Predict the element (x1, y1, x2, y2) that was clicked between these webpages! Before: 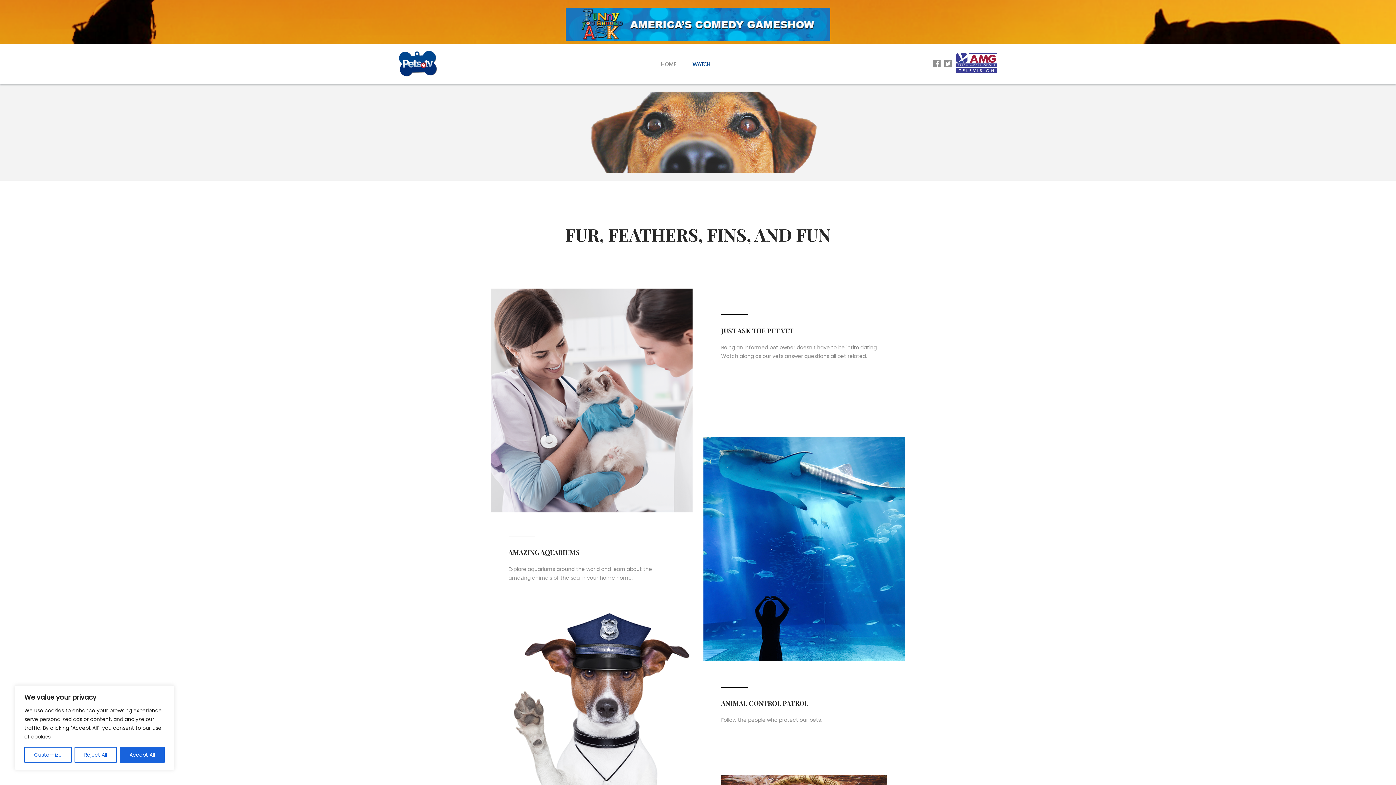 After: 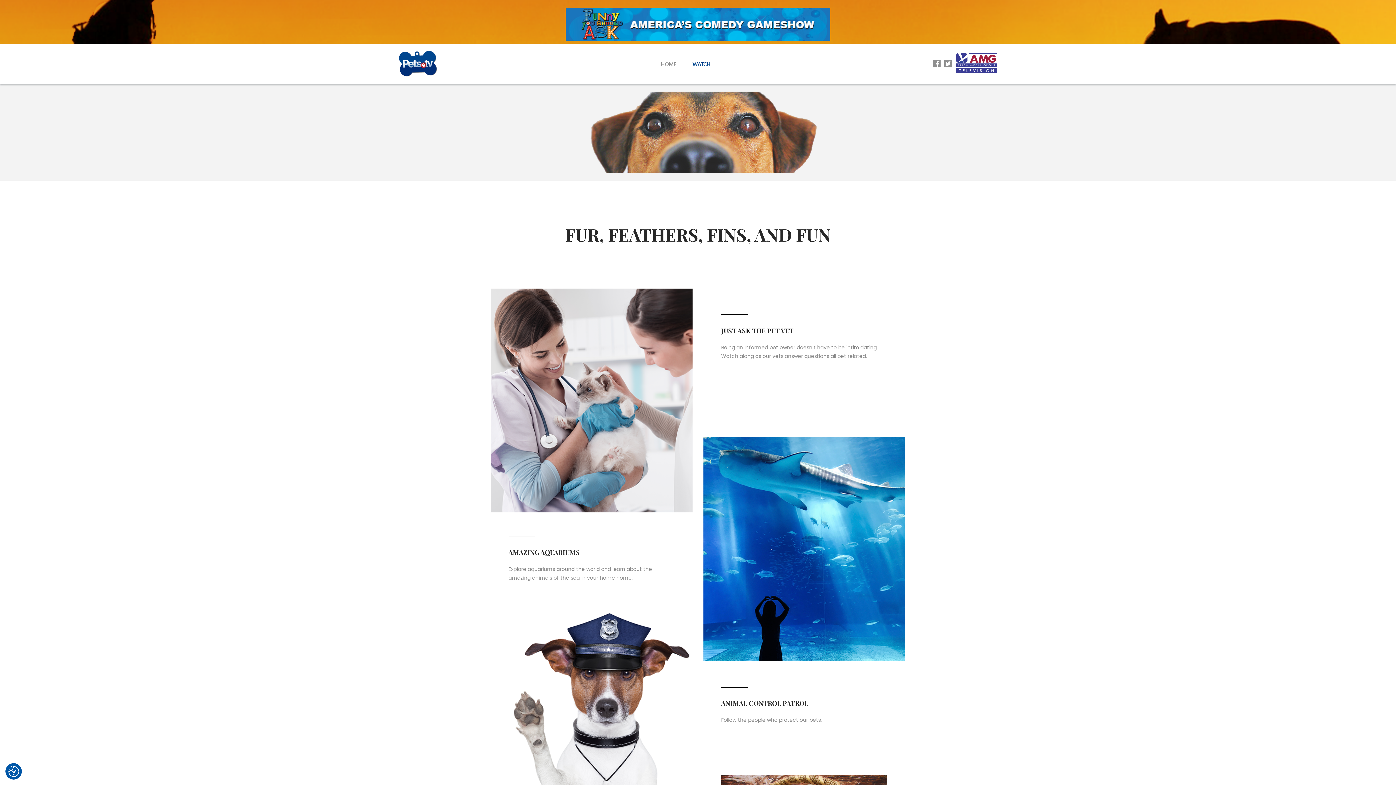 Action: label: Accept All bbox: (119, 747, 164, 763)